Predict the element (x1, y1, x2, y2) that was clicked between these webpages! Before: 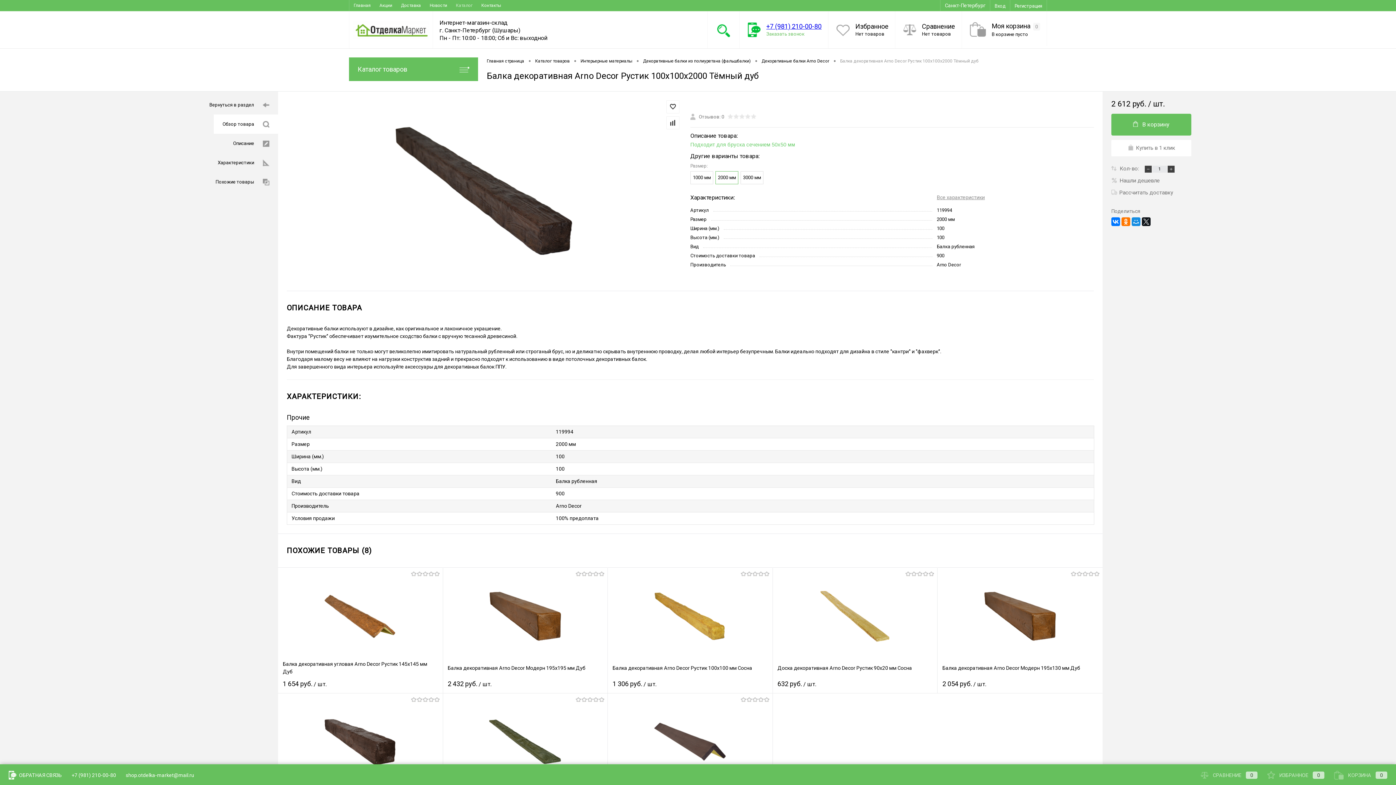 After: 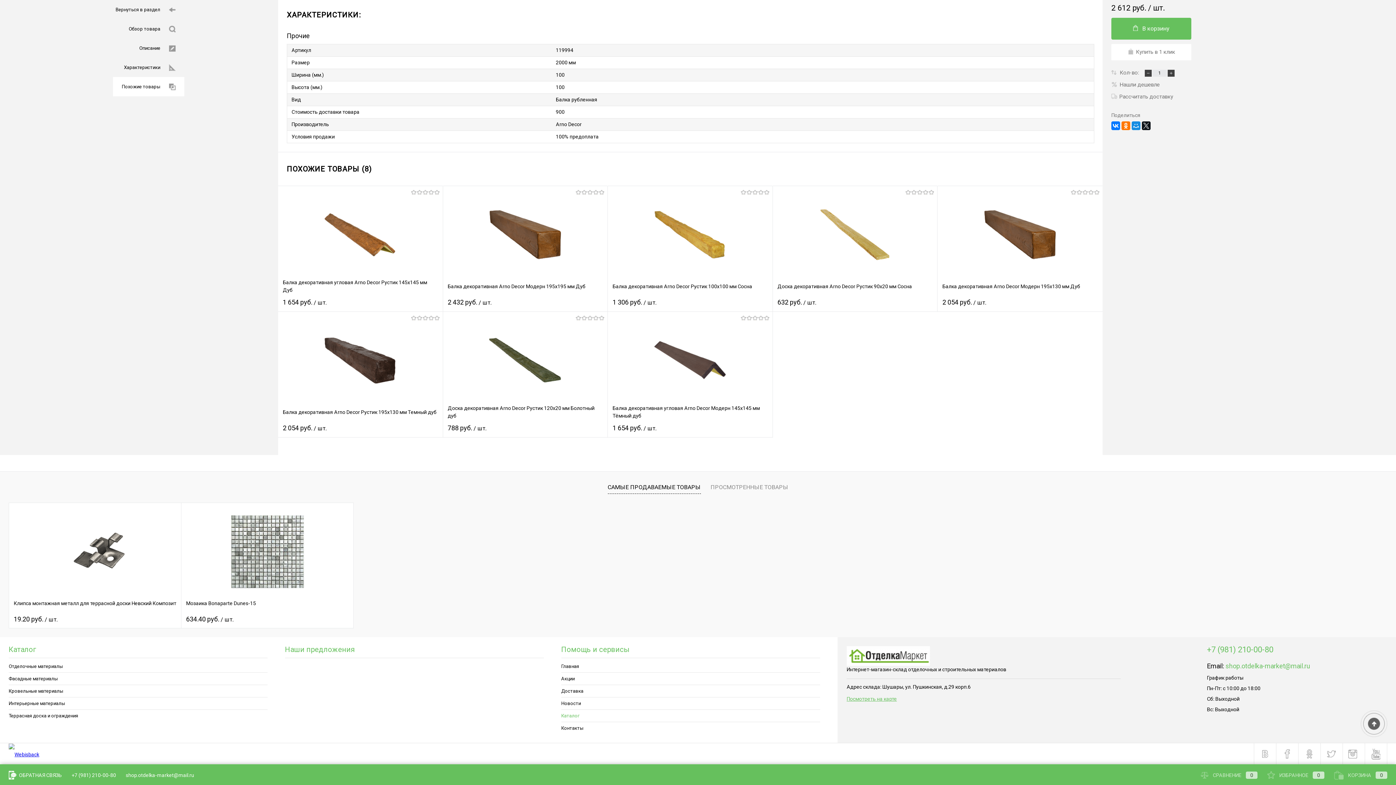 Action: label: Похожие товары bbox: (206, 172, 278, 191)